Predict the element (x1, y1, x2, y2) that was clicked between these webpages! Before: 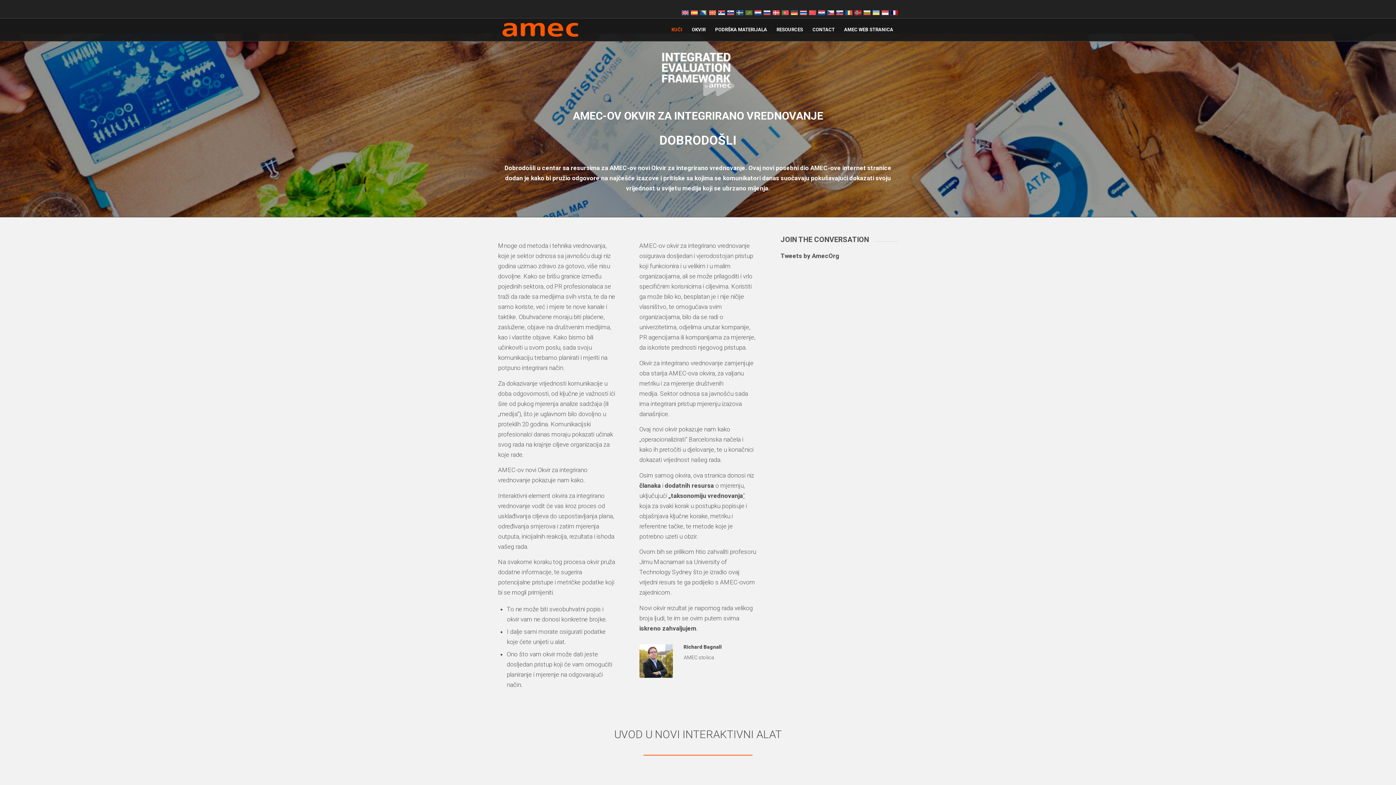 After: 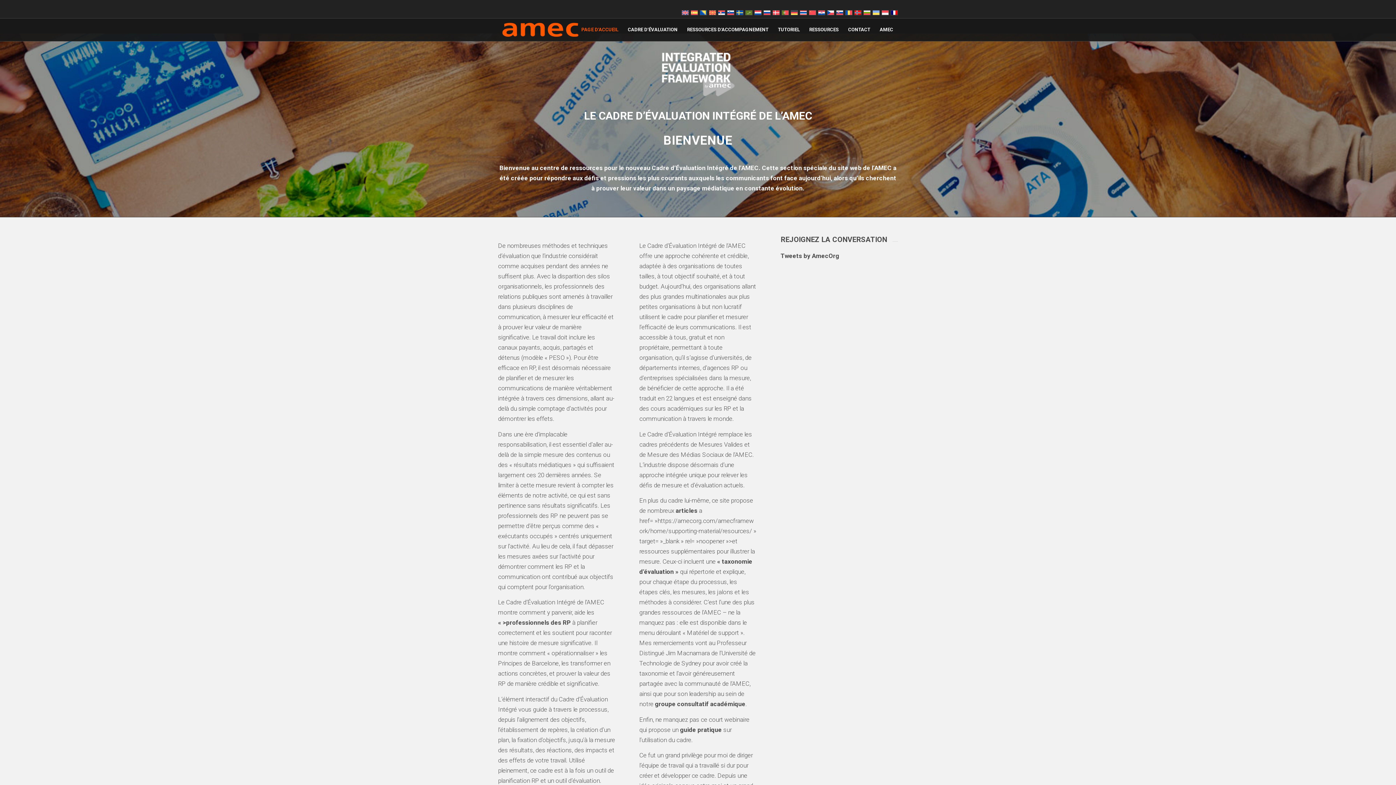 Action: bbox: (890, 10, 898, 16)